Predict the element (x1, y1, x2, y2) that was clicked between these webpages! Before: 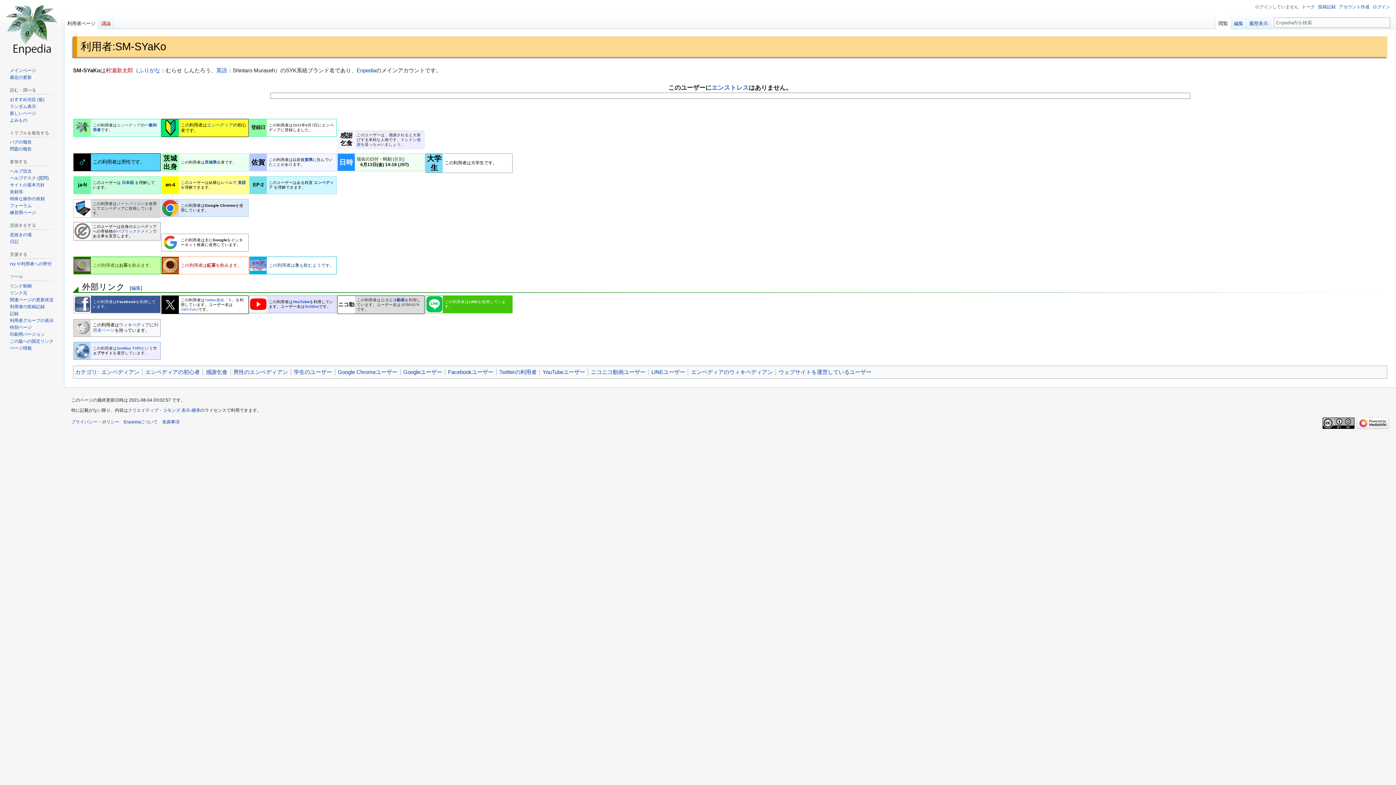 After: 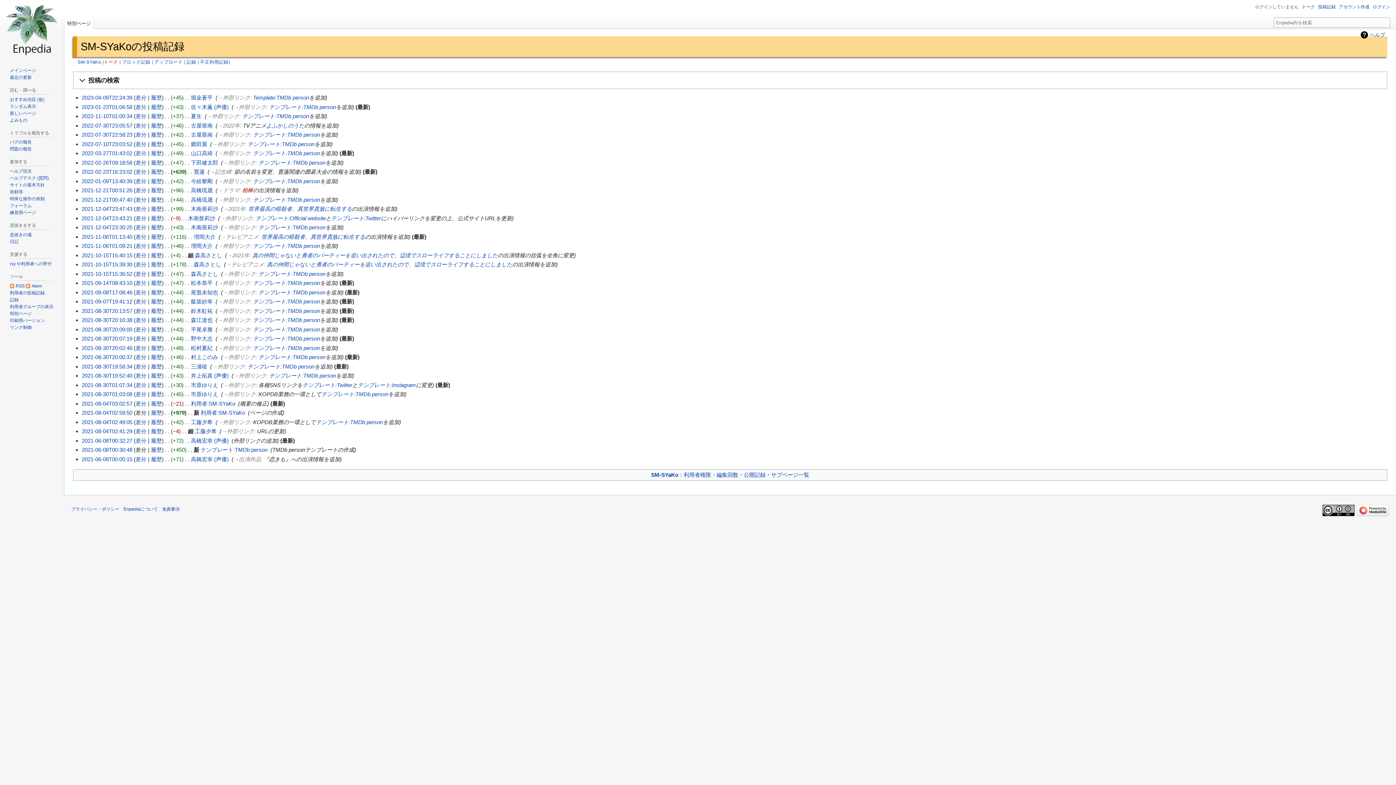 Action: bbox: (9, 304, 44, 309) label: 利用者の投稿記録